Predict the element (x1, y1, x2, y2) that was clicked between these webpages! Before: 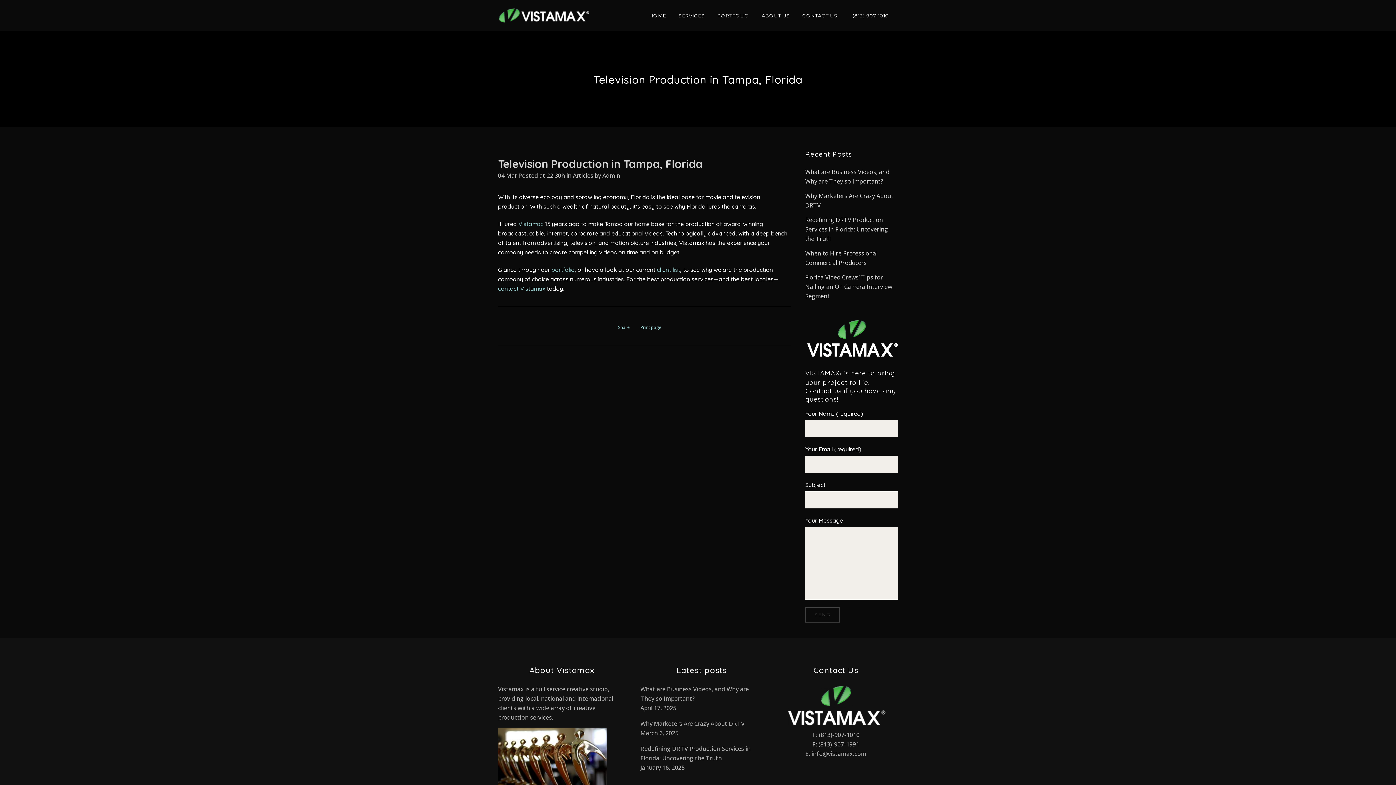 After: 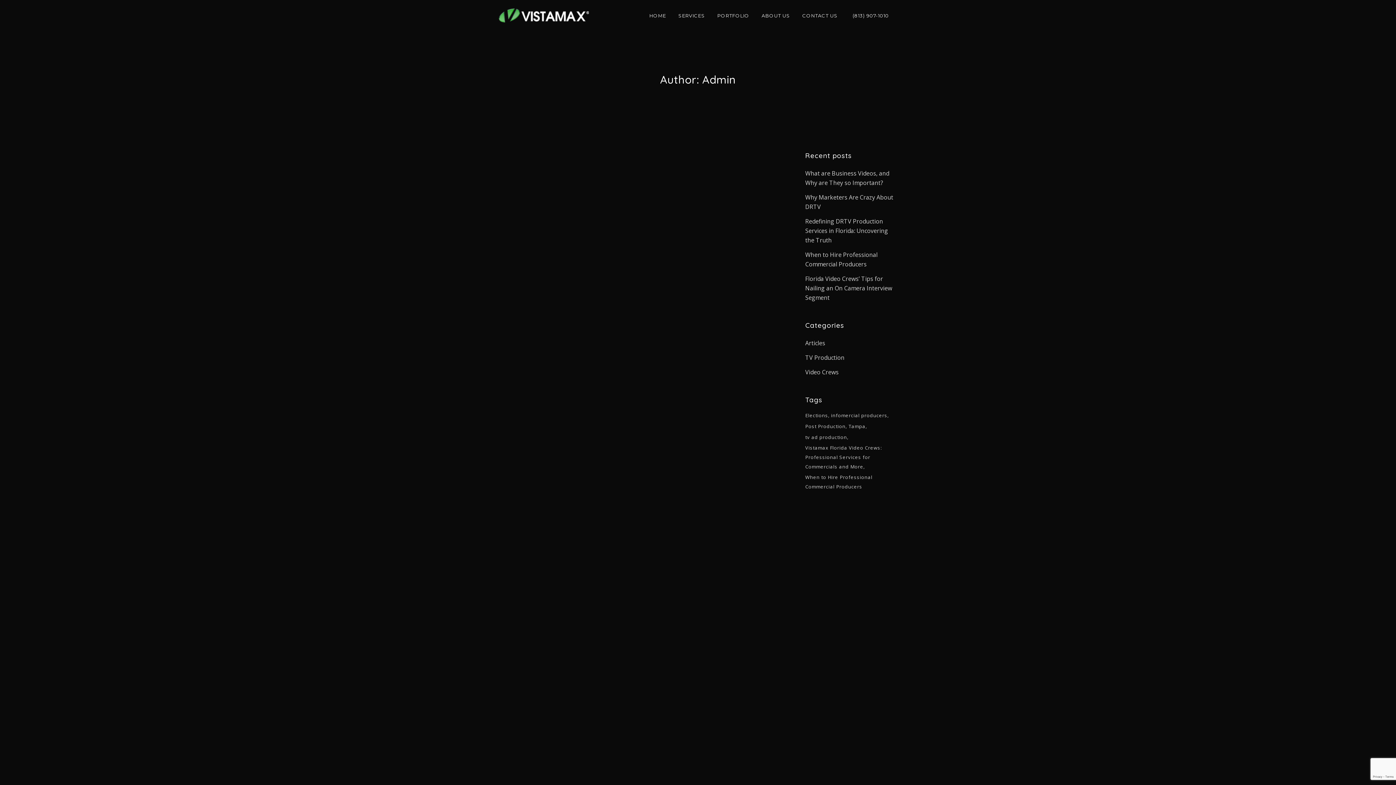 Action: bbox: (602, 171, 620, 179) label: Admin